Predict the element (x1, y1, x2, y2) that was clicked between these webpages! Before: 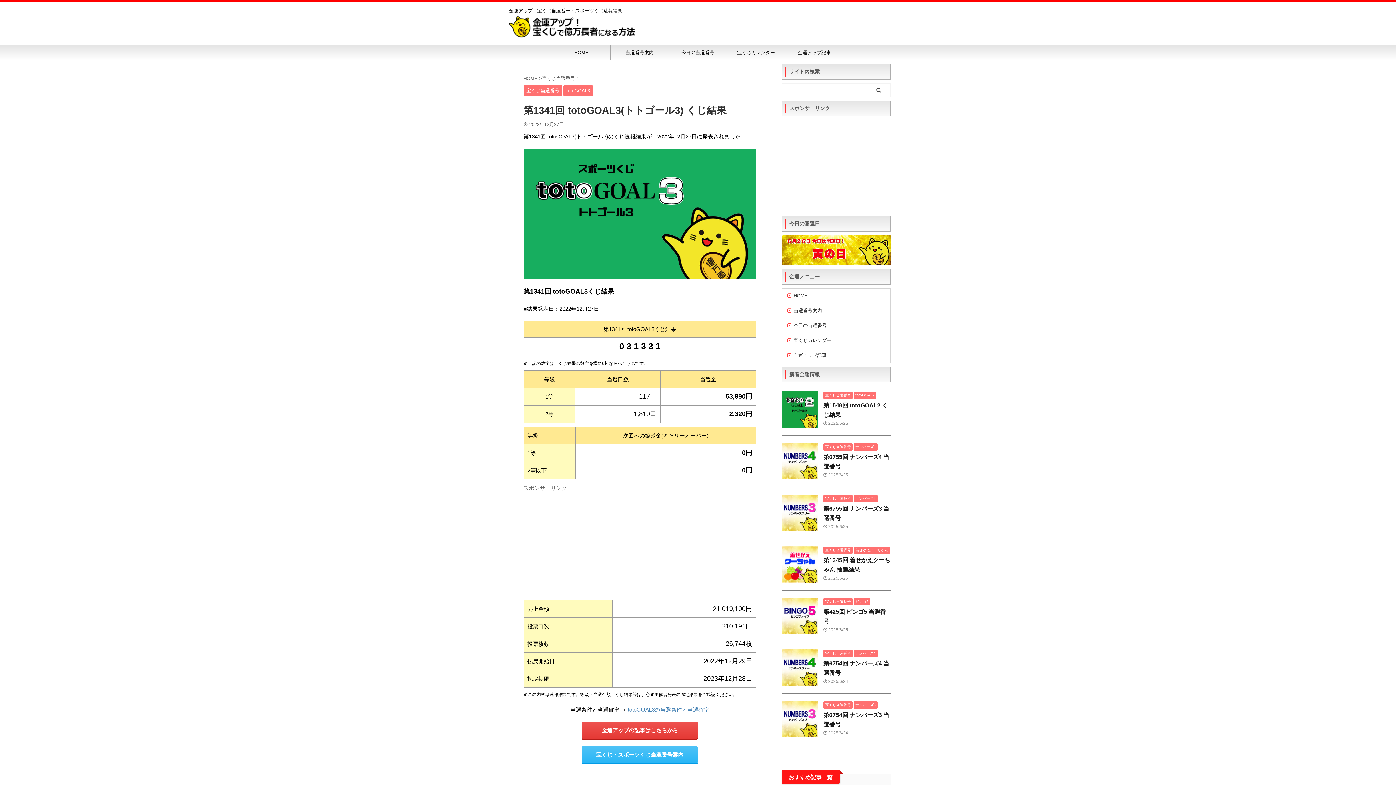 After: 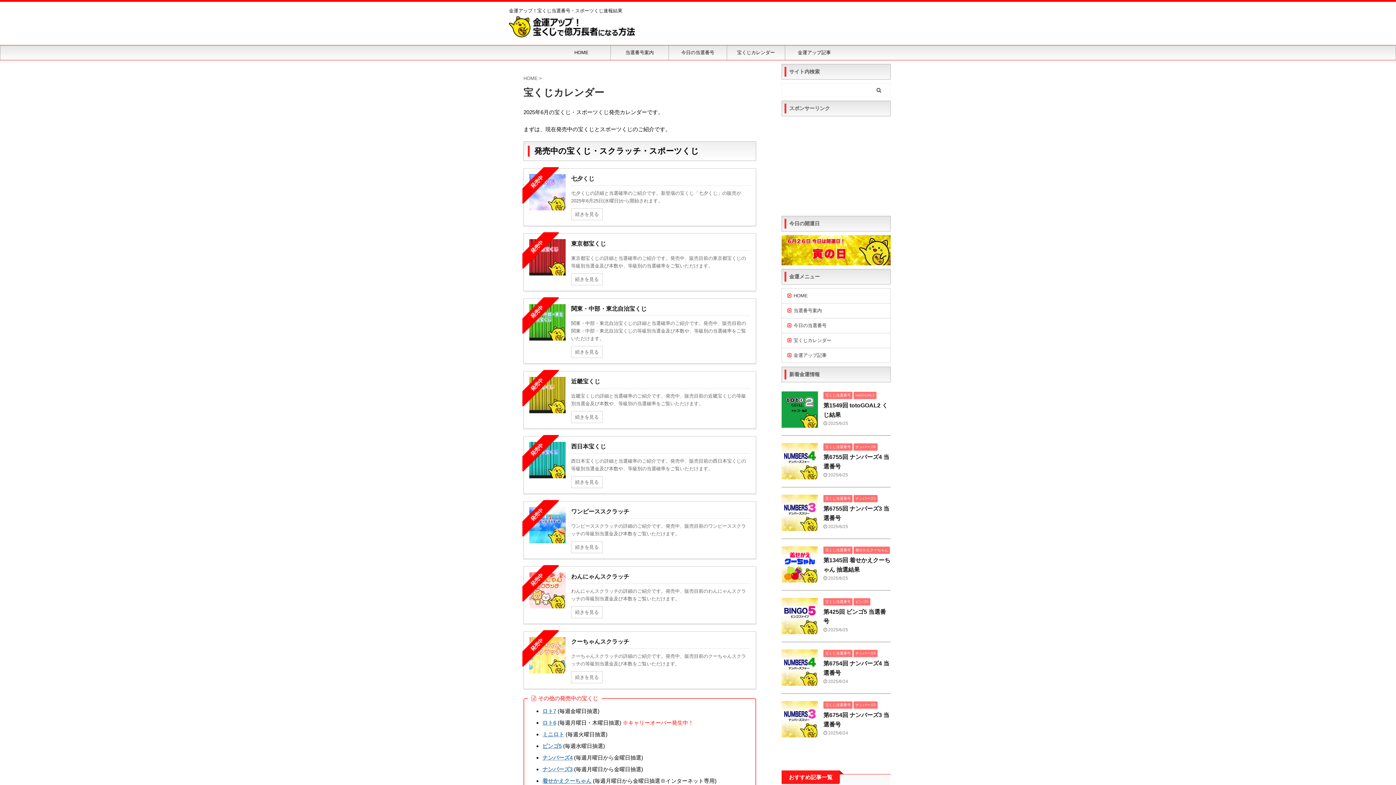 Action: label: 宝くじカレンダー bbox: (727, 45, 785, 60)